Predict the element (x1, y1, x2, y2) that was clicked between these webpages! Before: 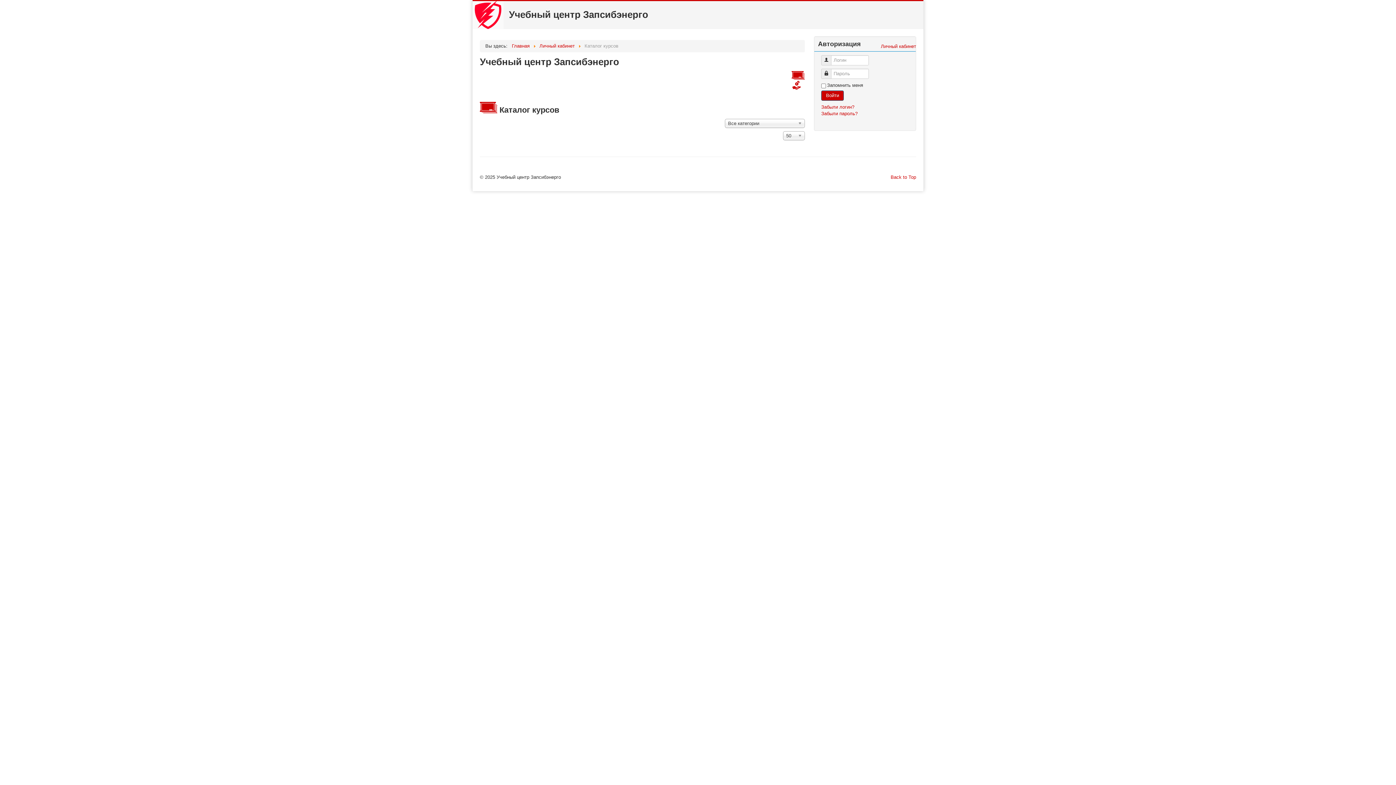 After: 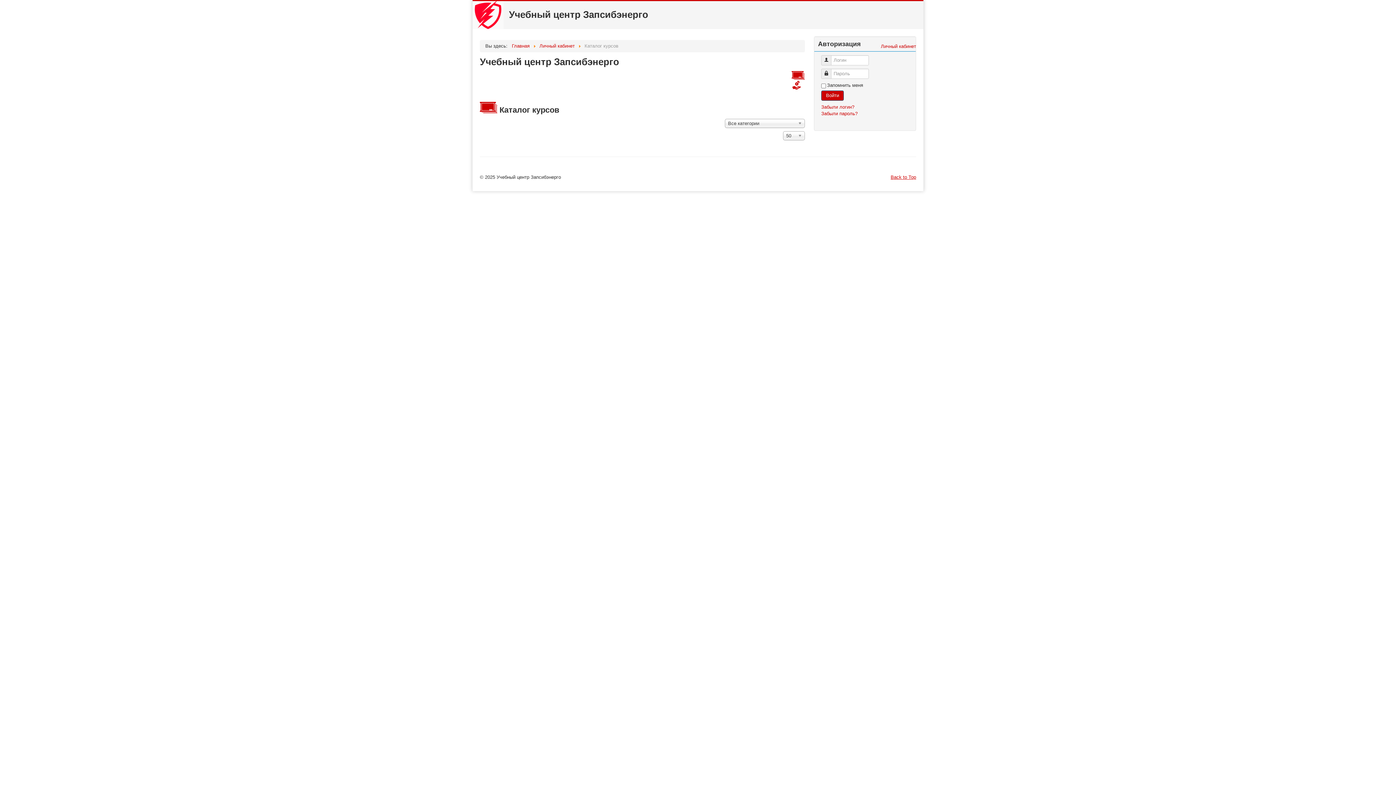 Action: label: Back to Top bbox: (890, 174, 916, 180)